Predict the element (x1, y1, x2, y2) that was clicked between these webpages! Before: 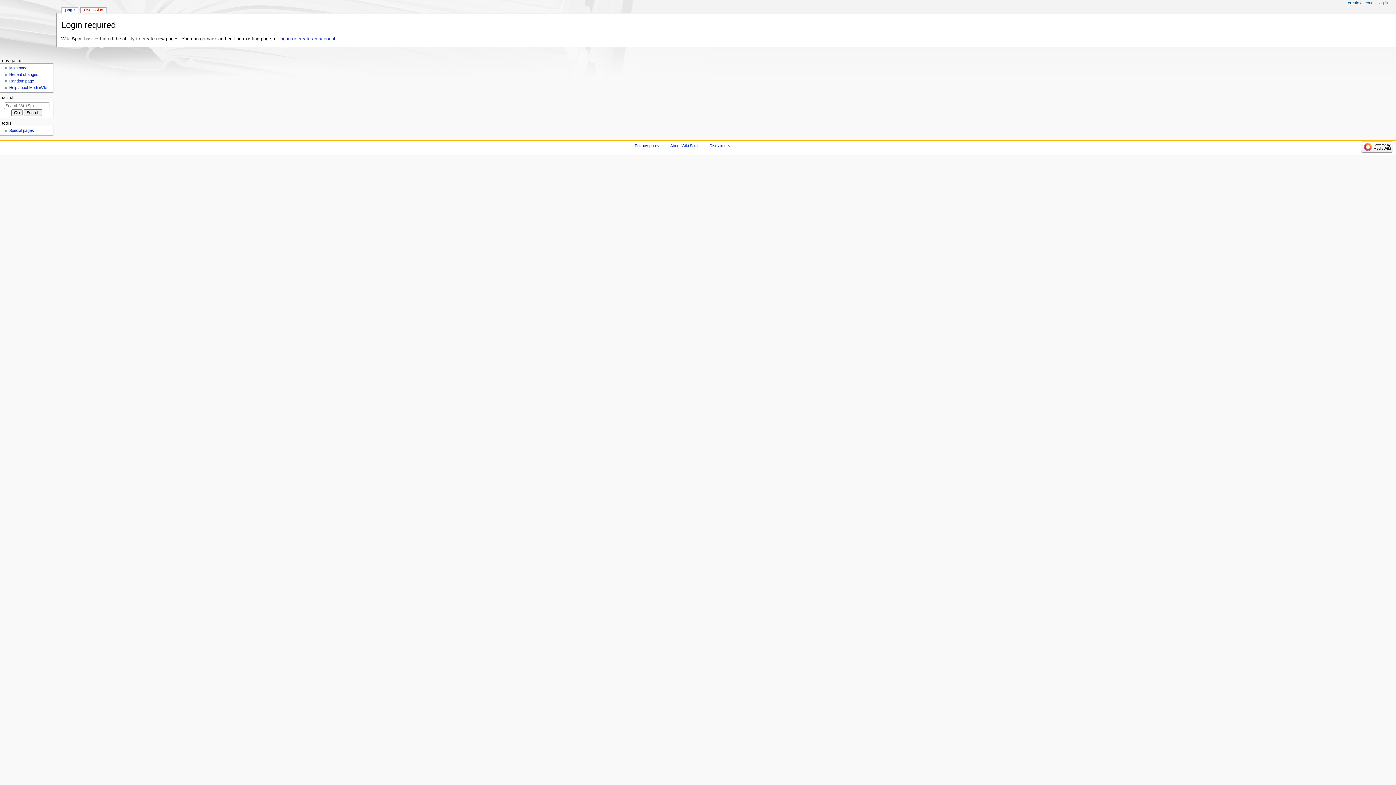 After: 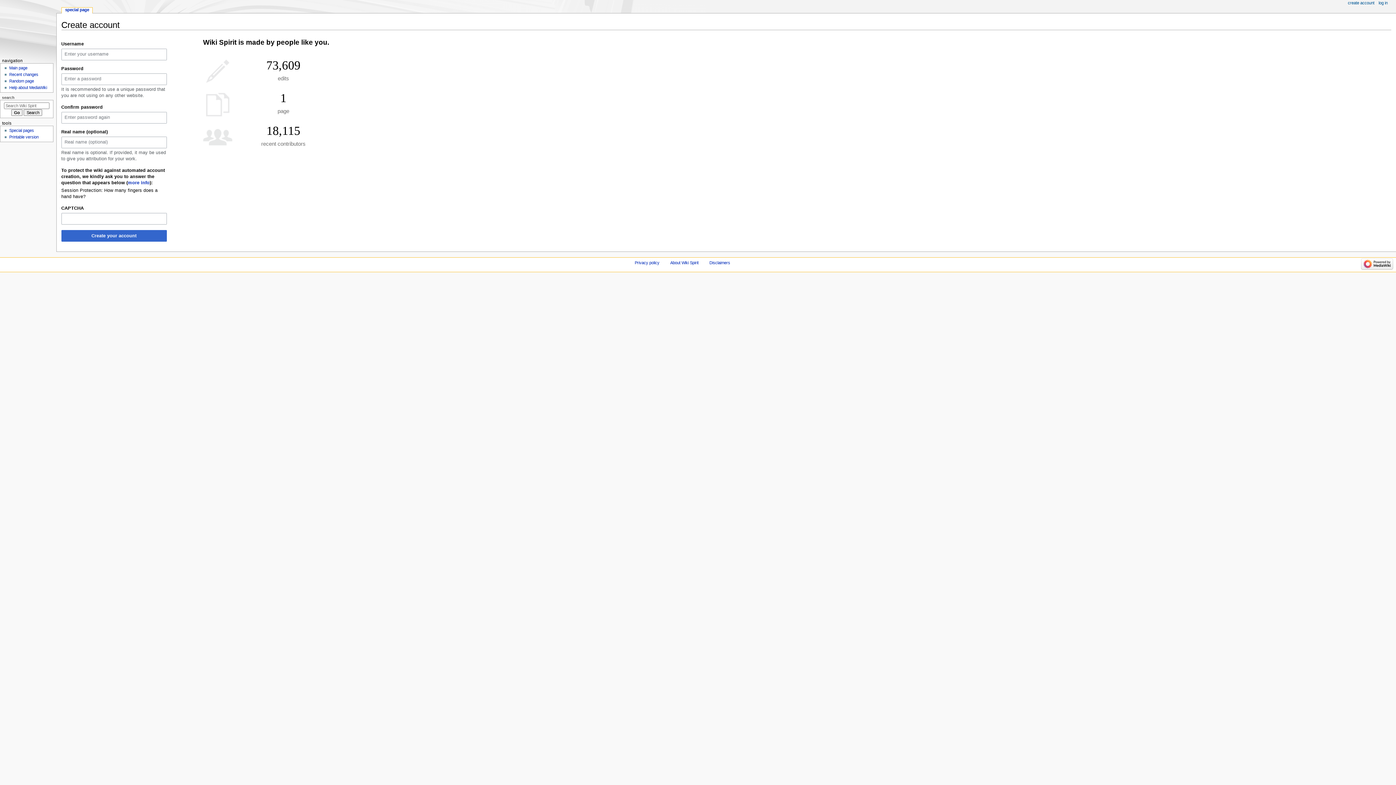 Action: bbox: (1348, 0, 1374, 5) label: create account